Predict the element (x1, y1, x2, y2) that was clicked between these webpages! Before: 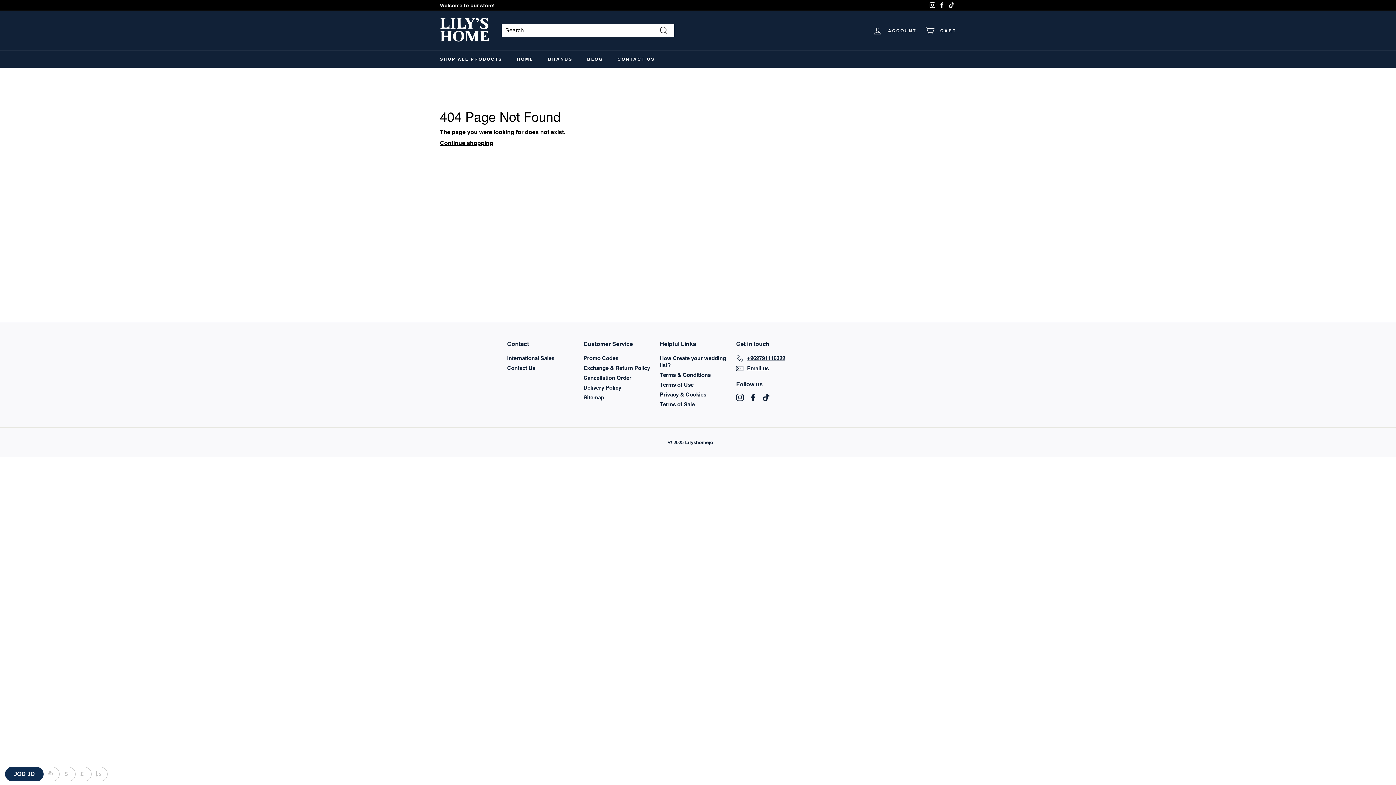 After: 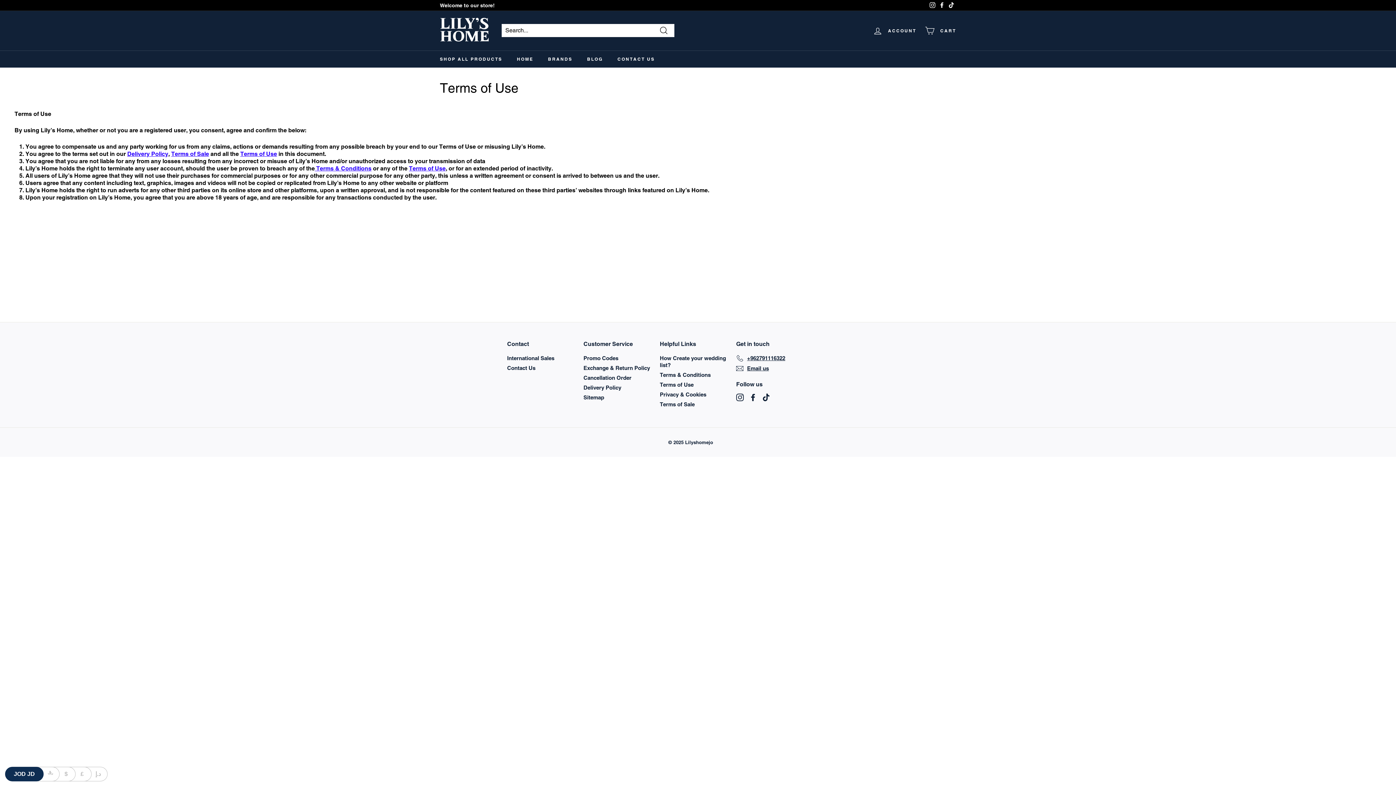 Action: label: Terms of Use bbox: (660, 379, 693, 389)